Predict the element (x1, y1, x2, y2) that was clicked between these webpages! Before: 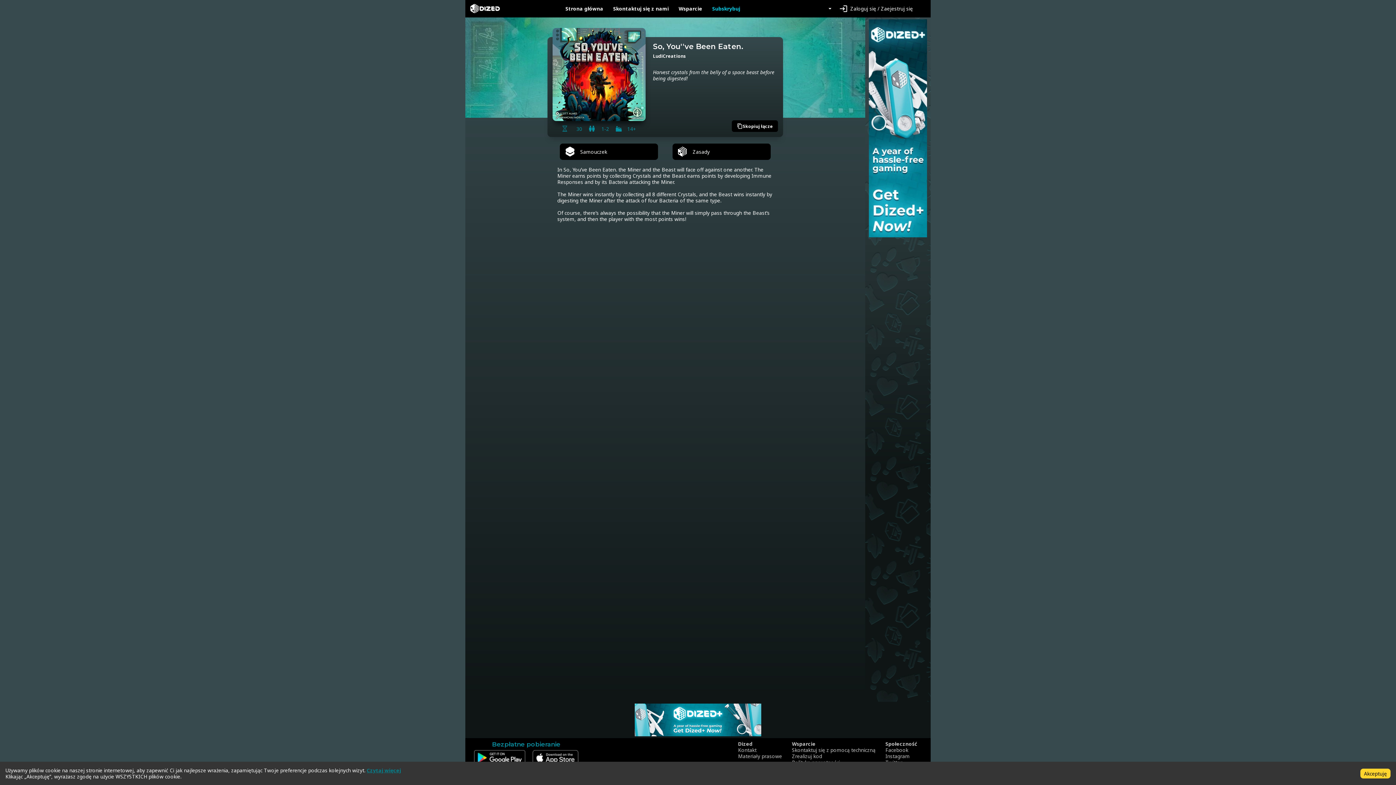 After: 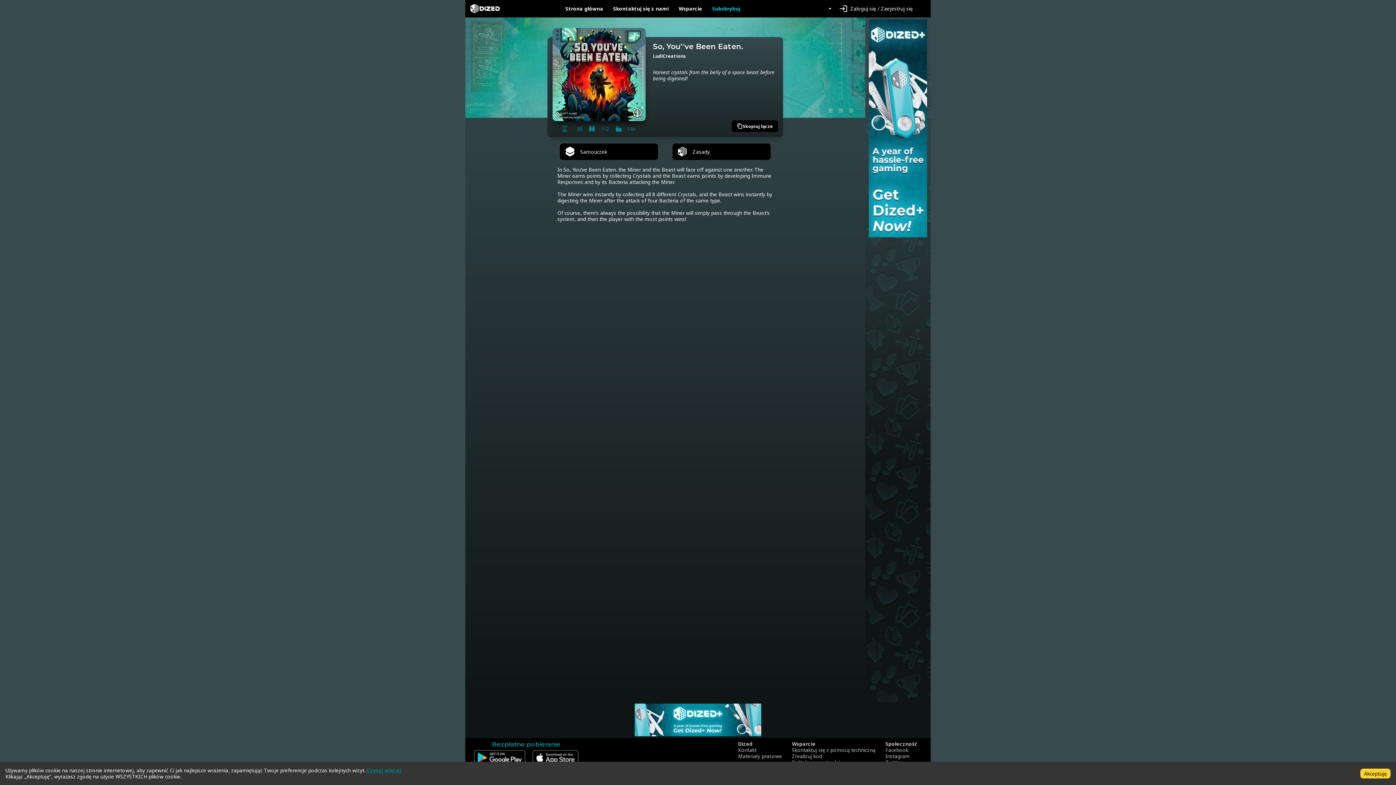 Action: bbox: (565, 703, 830, 736)